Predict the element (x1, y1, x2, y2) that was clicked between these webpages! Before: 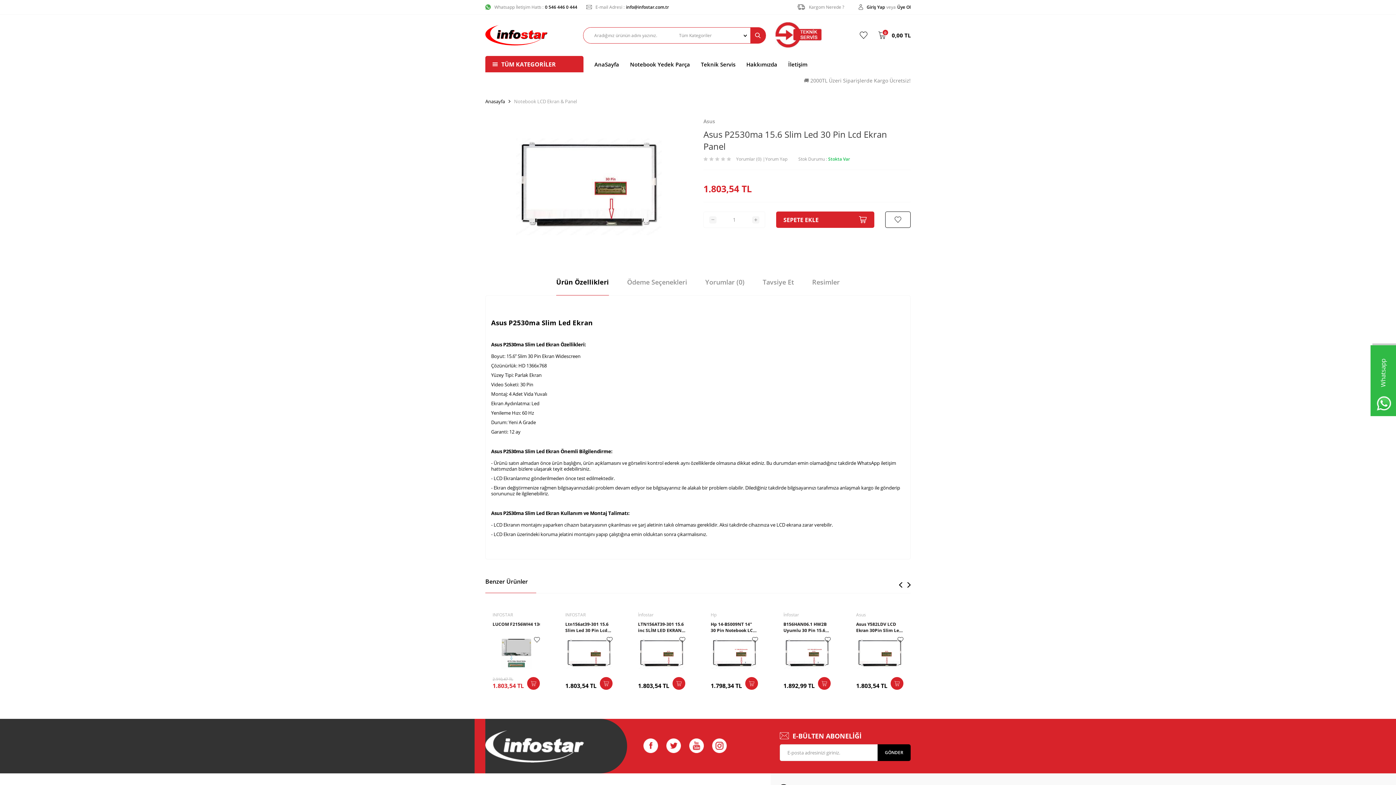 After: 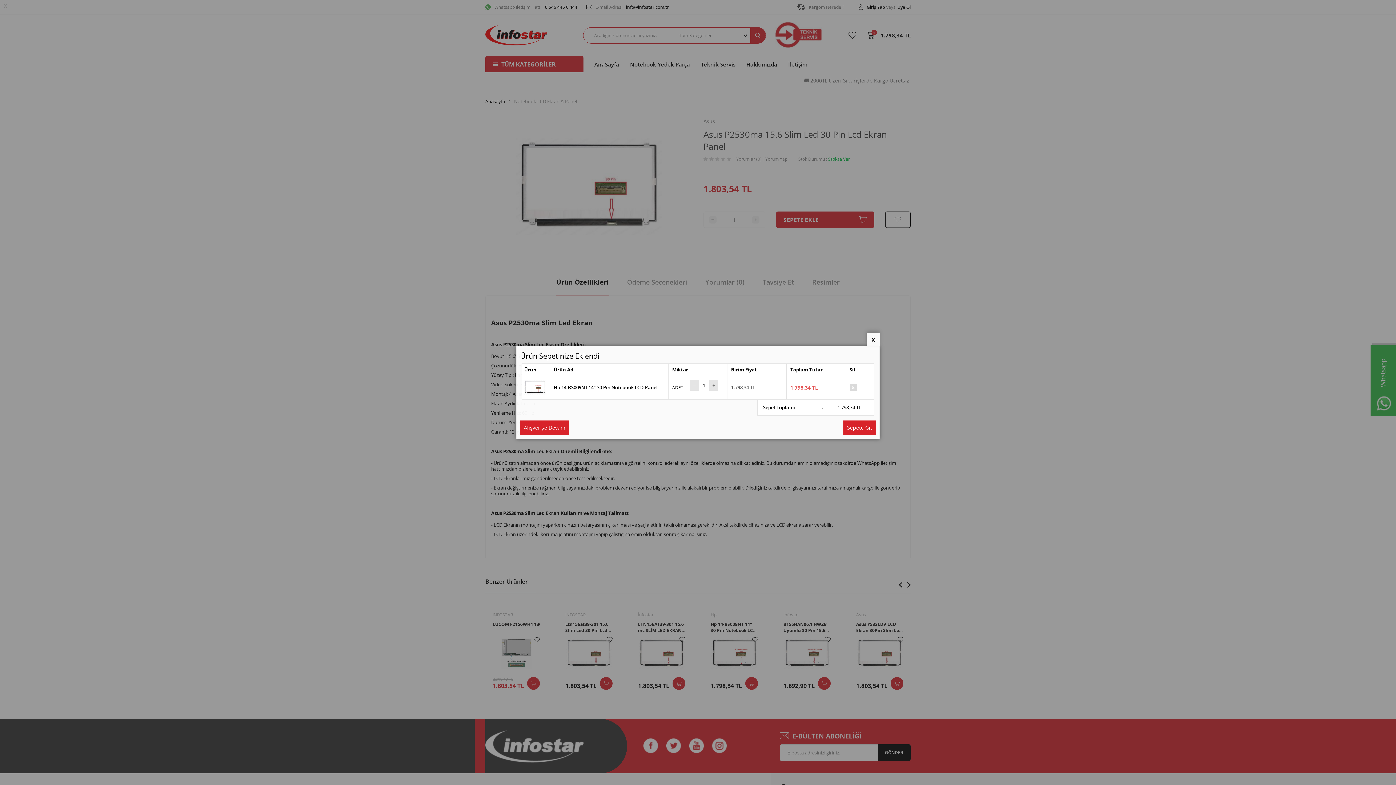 Action: bbox: (890, 677, 903, 690)